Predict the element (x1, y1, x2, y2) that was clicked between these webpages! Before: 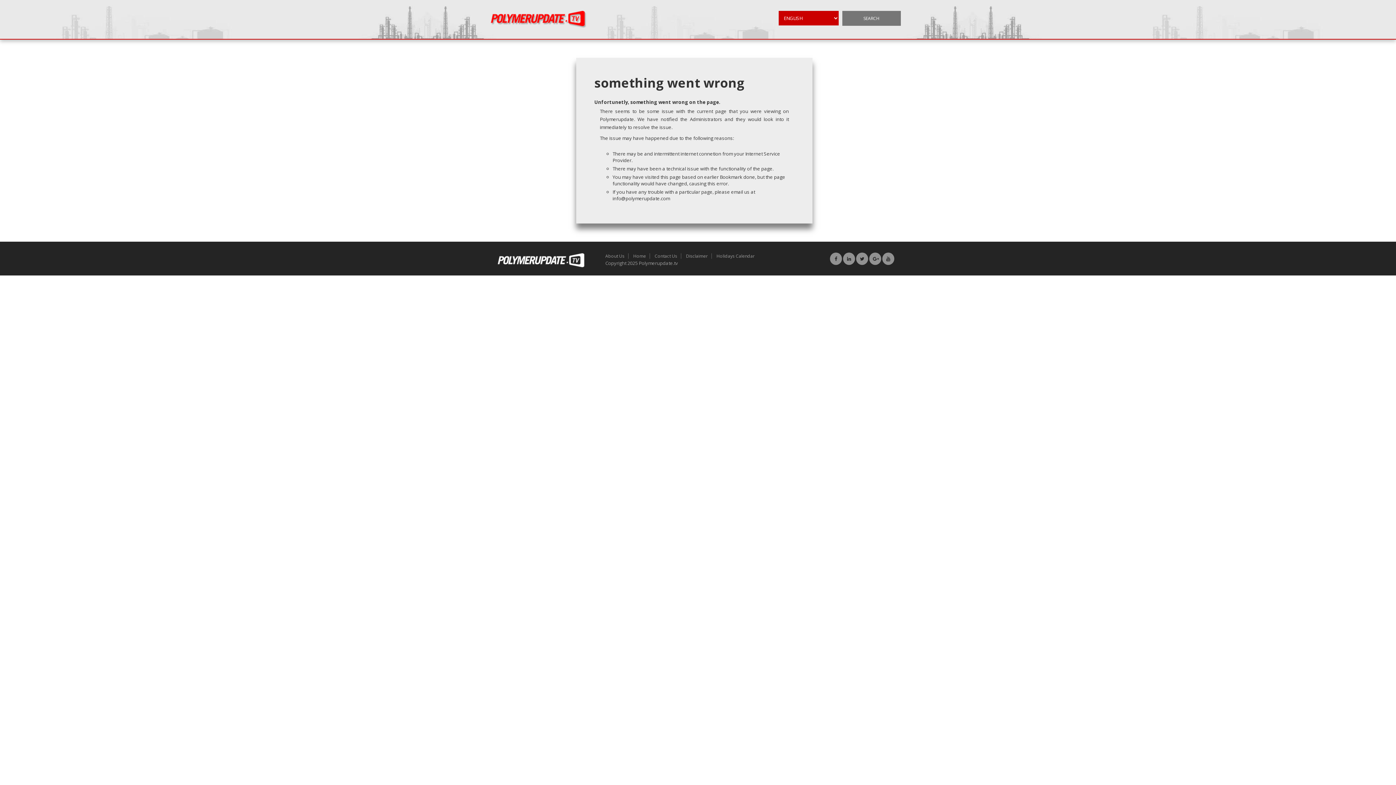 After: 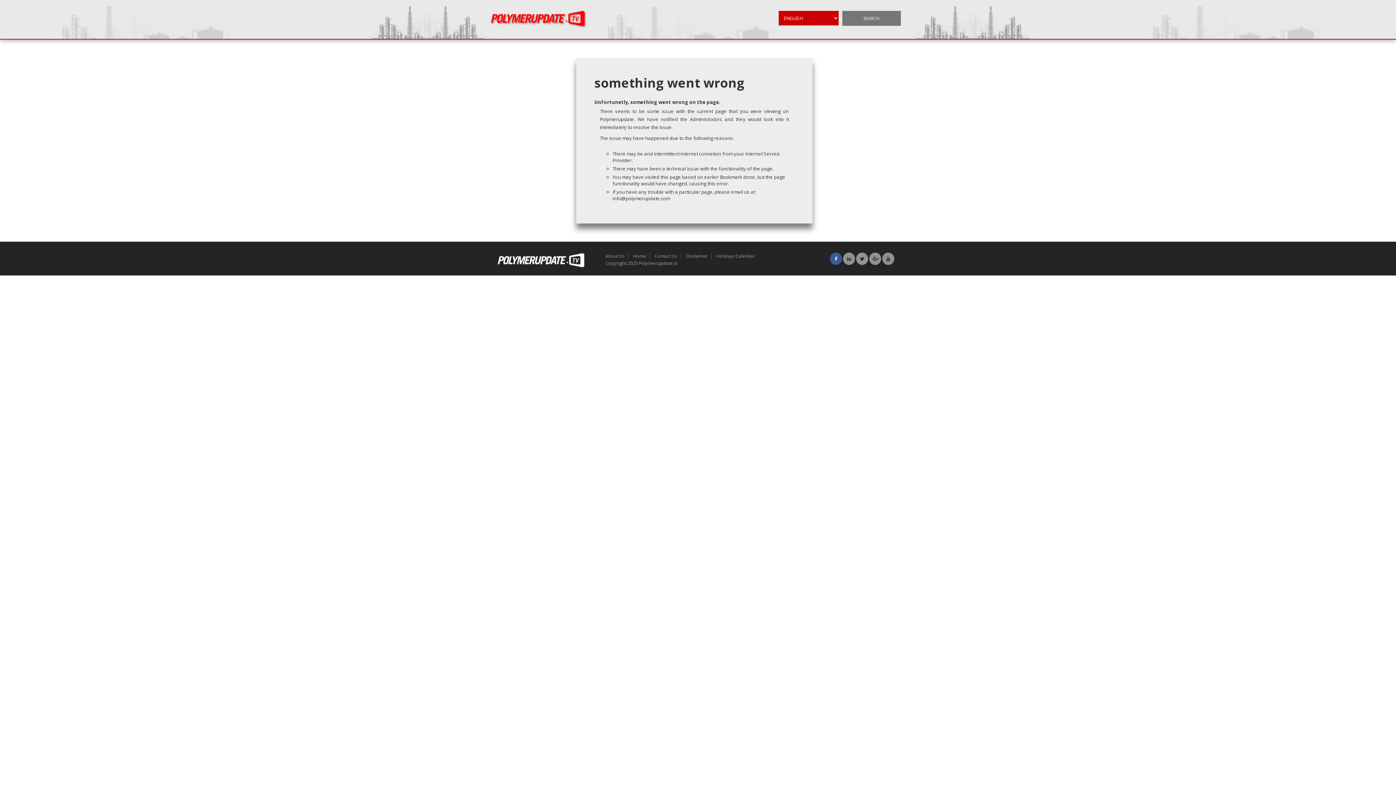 Action: bbox: (830, 252, 842, 264)